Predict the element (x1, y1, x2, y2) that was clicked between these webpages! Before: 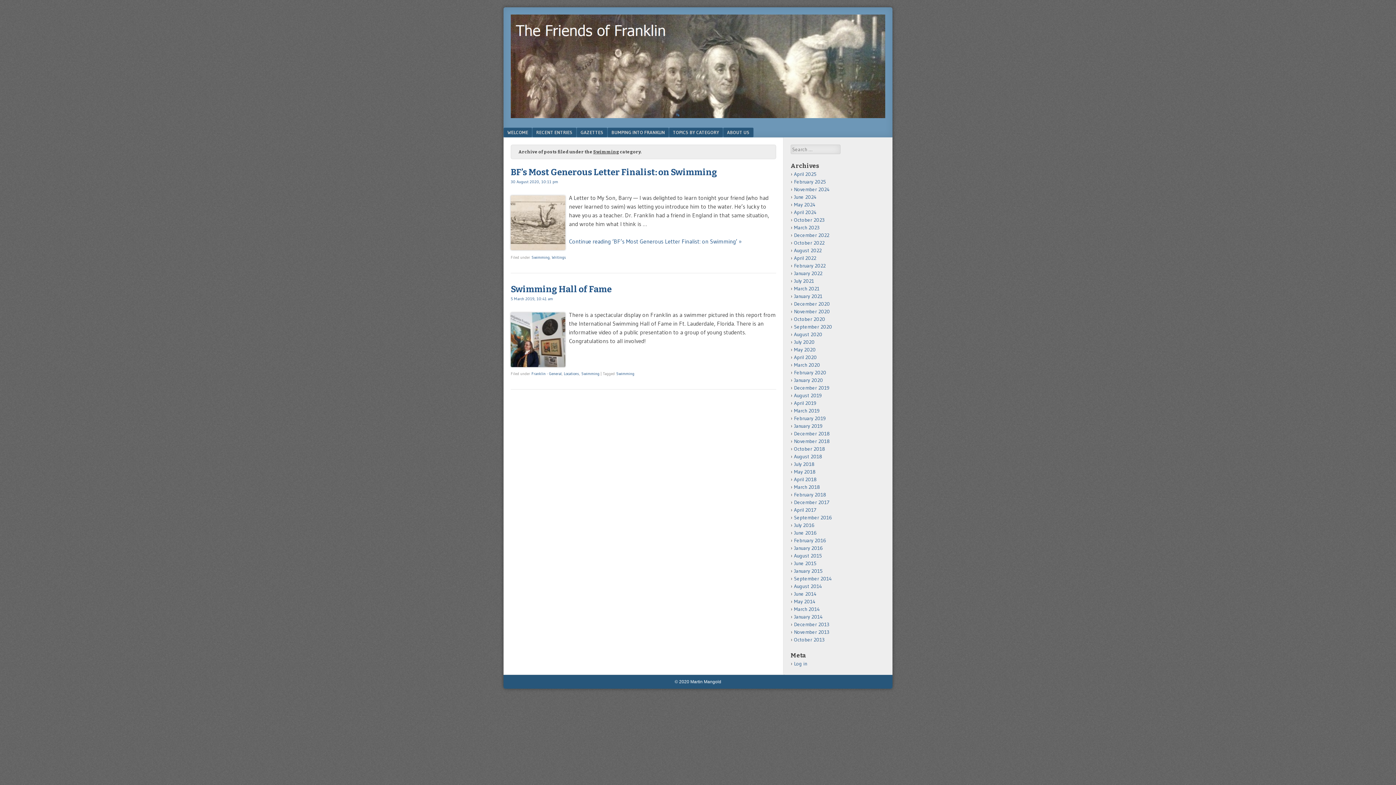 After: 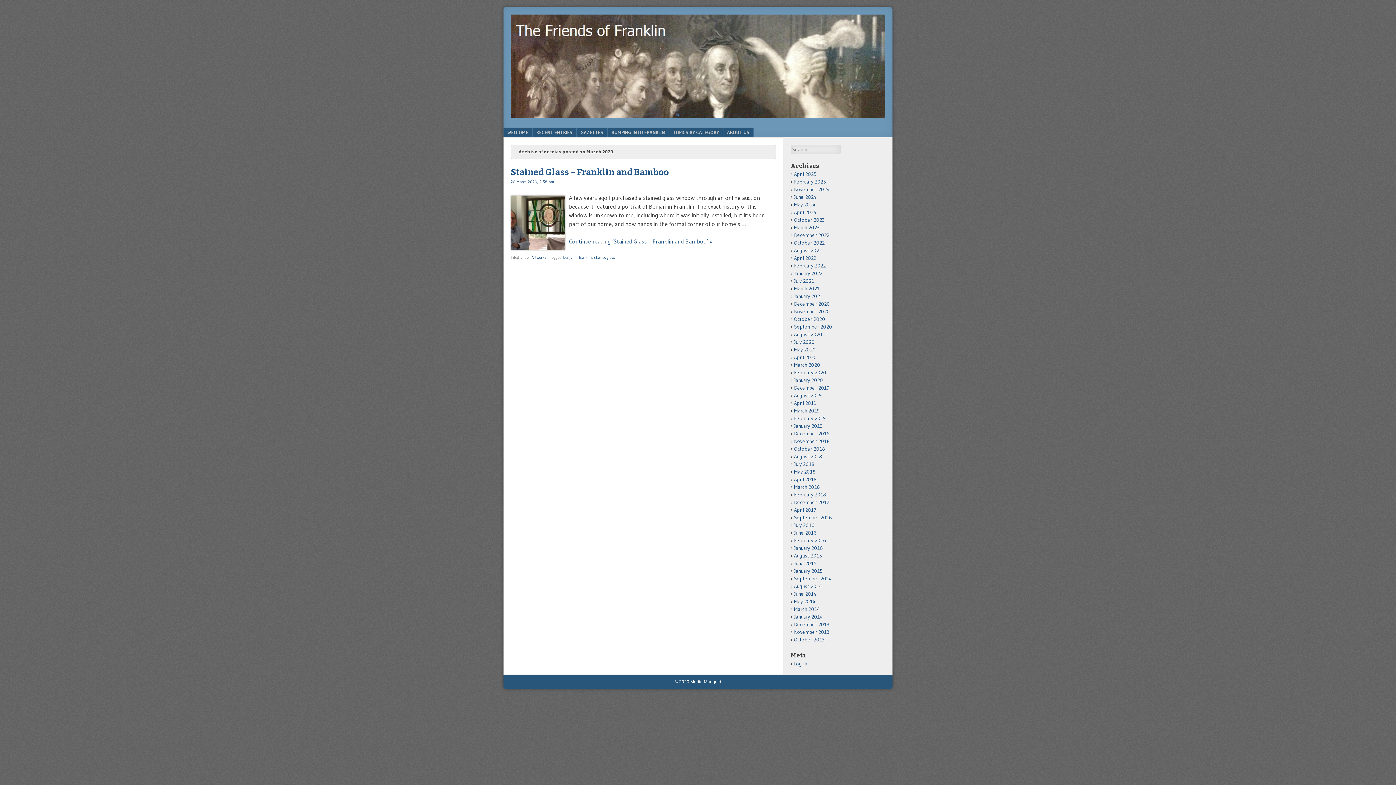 Action: bbox: (794, 361, 820, 368) label: March 2020